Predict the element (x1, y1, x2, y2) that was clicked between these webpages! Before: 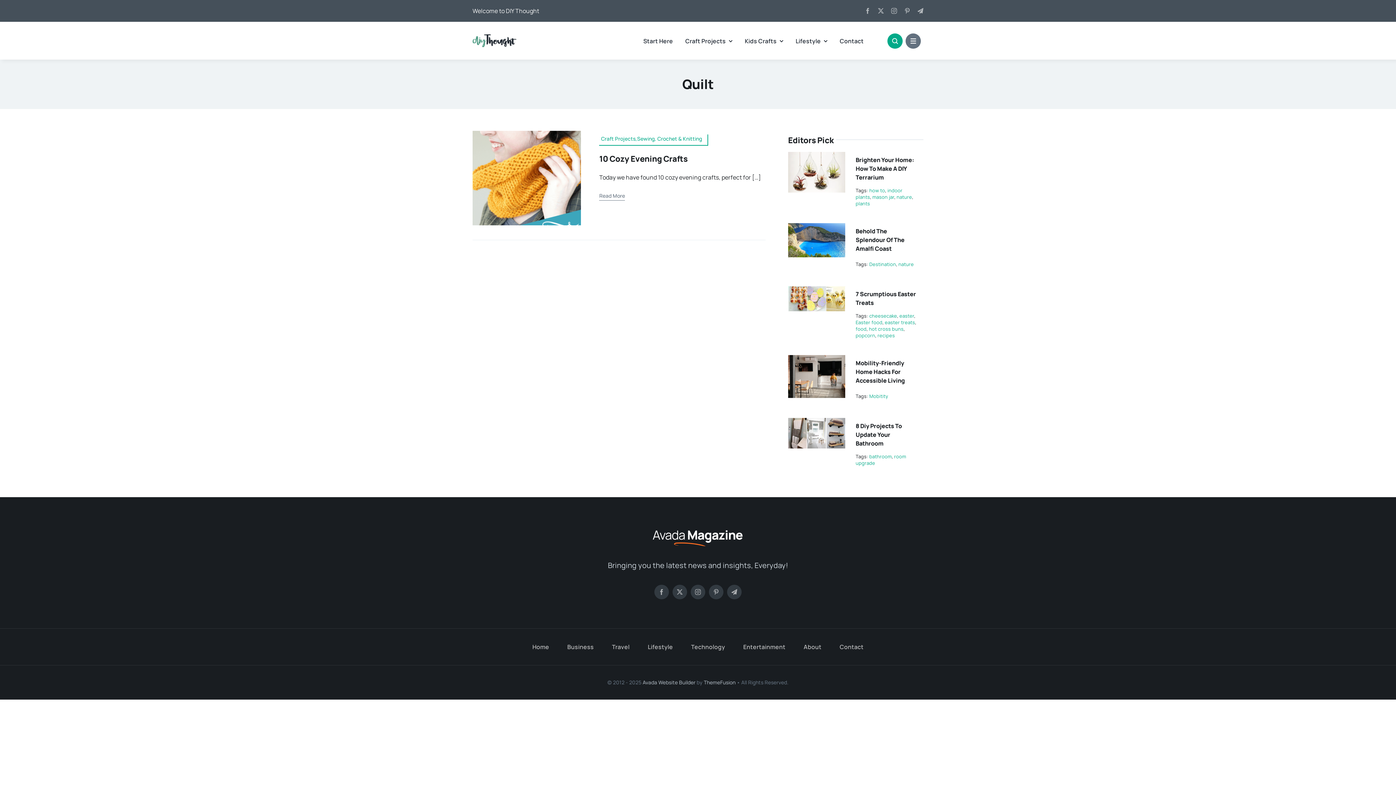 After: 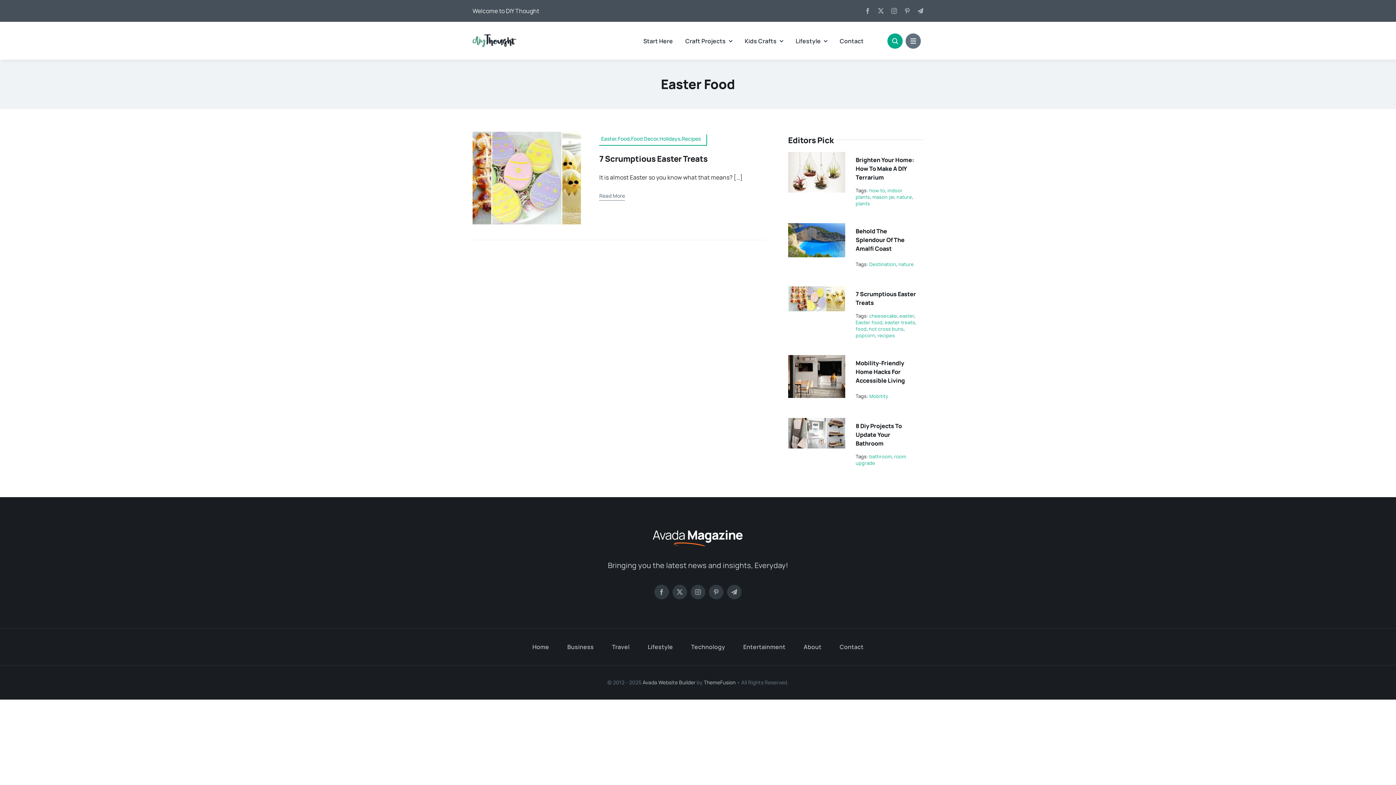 Action: label: Easter food bbox: (855, 319, 882, 325)